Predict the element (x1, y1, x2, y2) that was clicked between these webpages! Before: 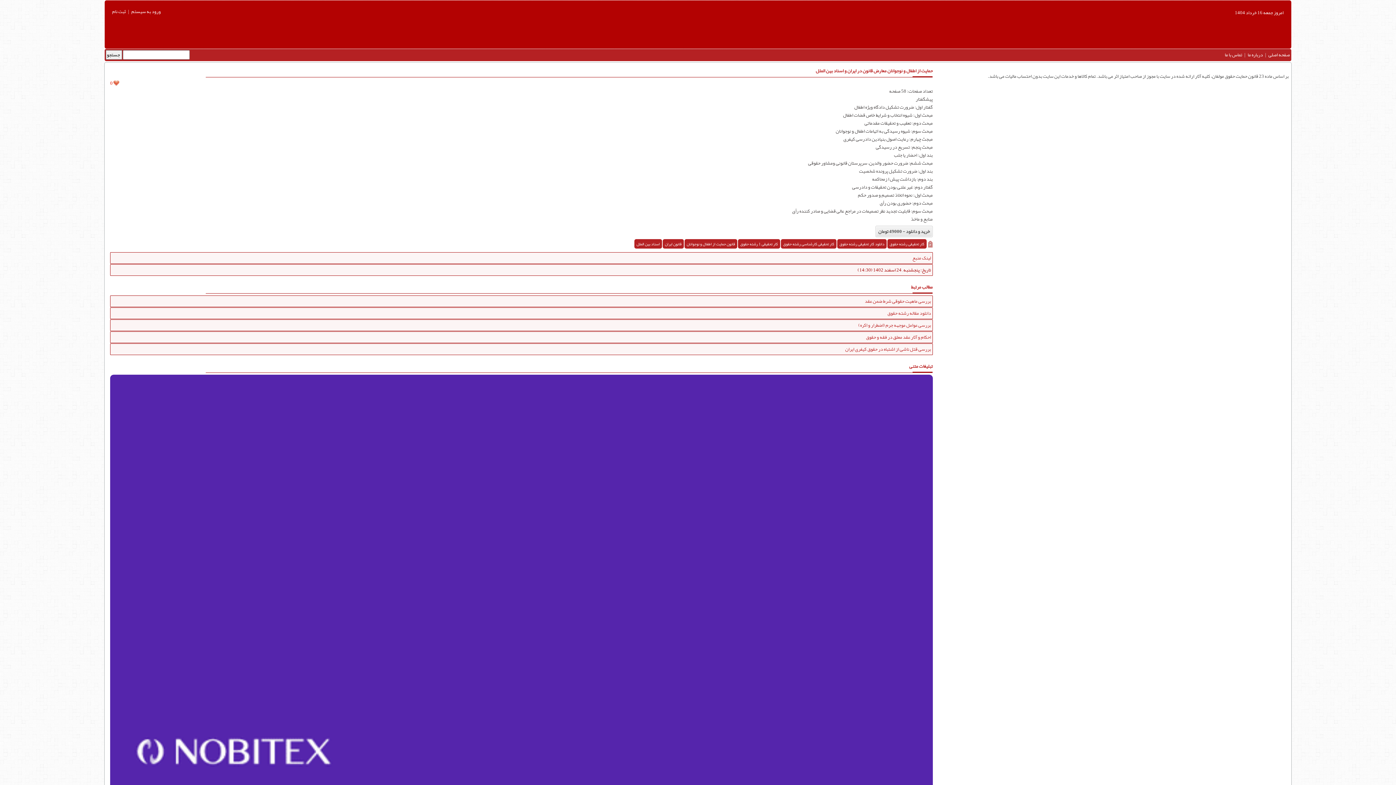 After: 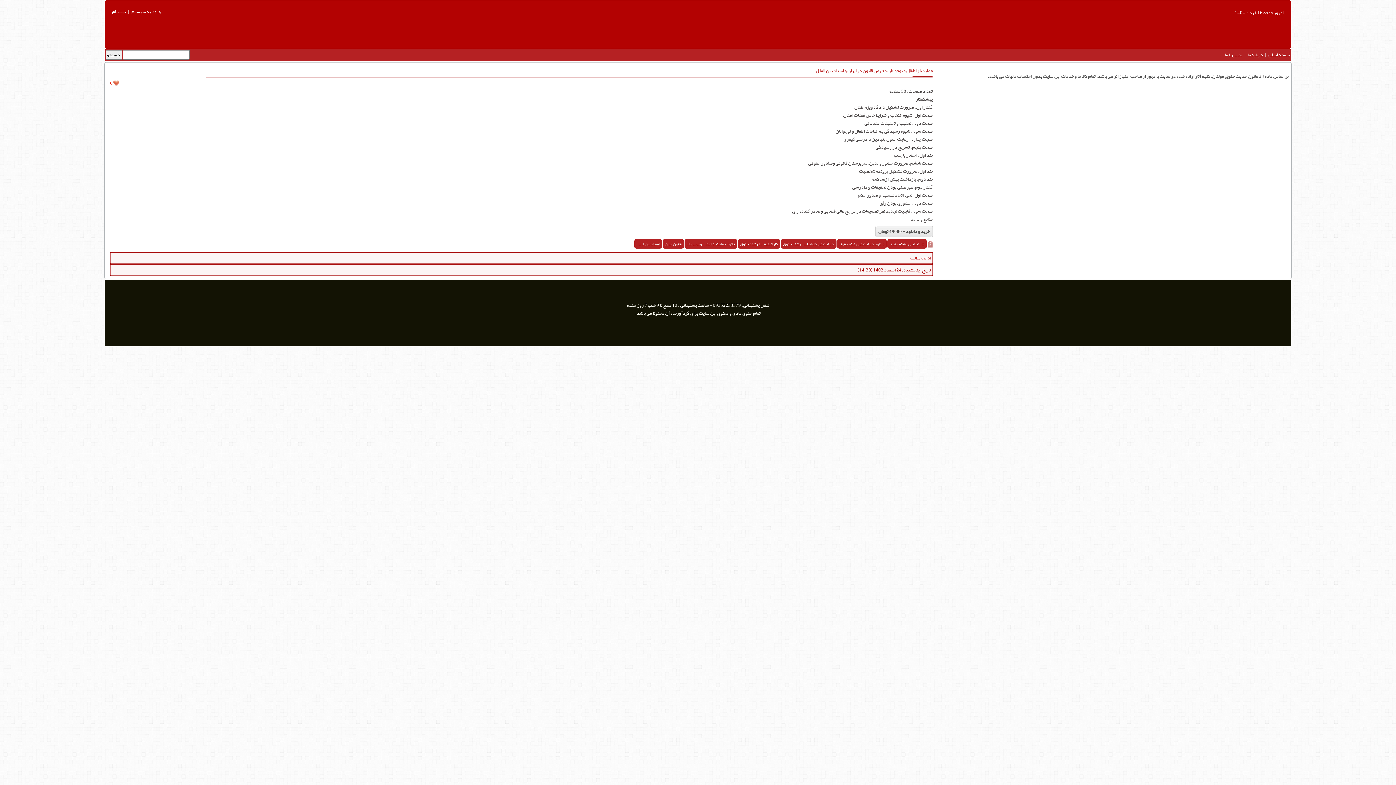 Action: bbox: (634, 239, 662, 248) label: اسناد بین الملل